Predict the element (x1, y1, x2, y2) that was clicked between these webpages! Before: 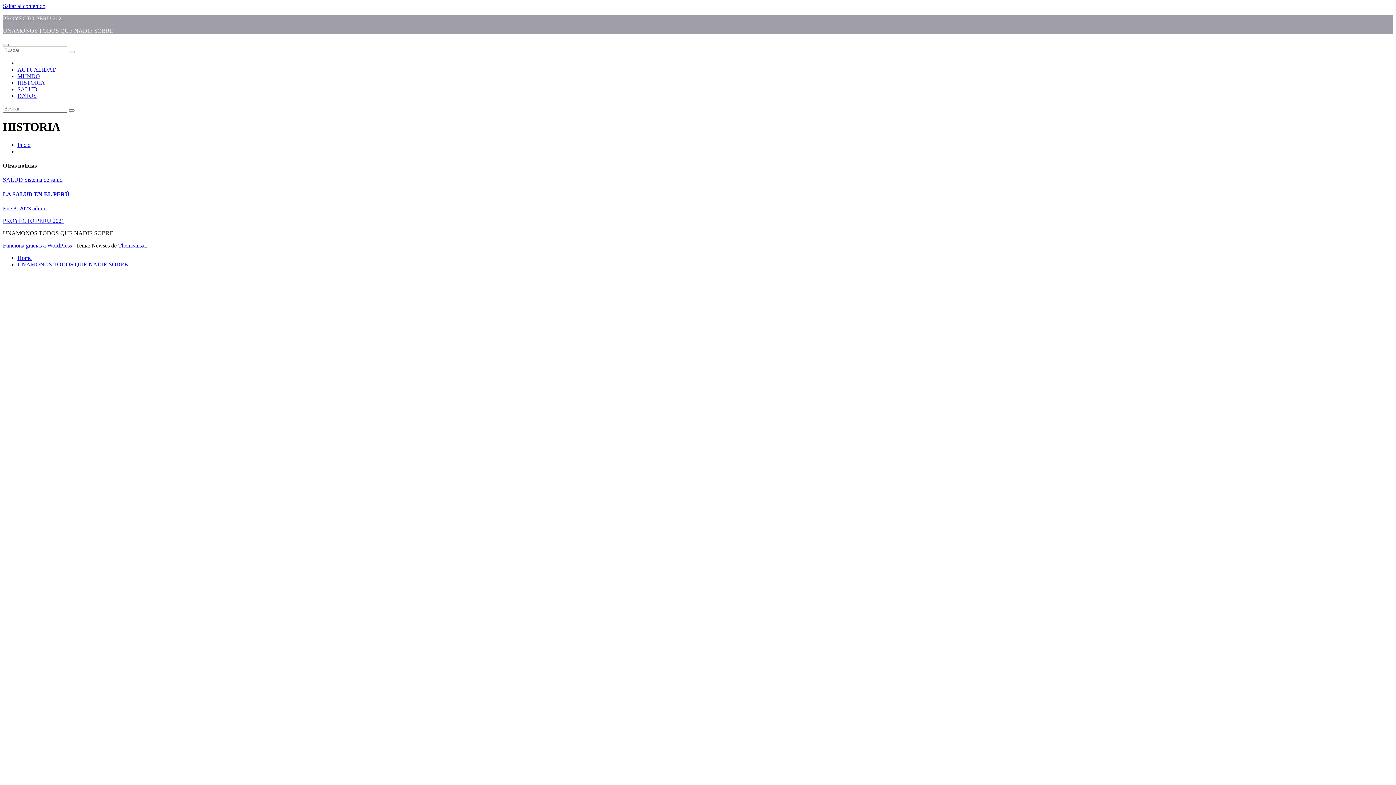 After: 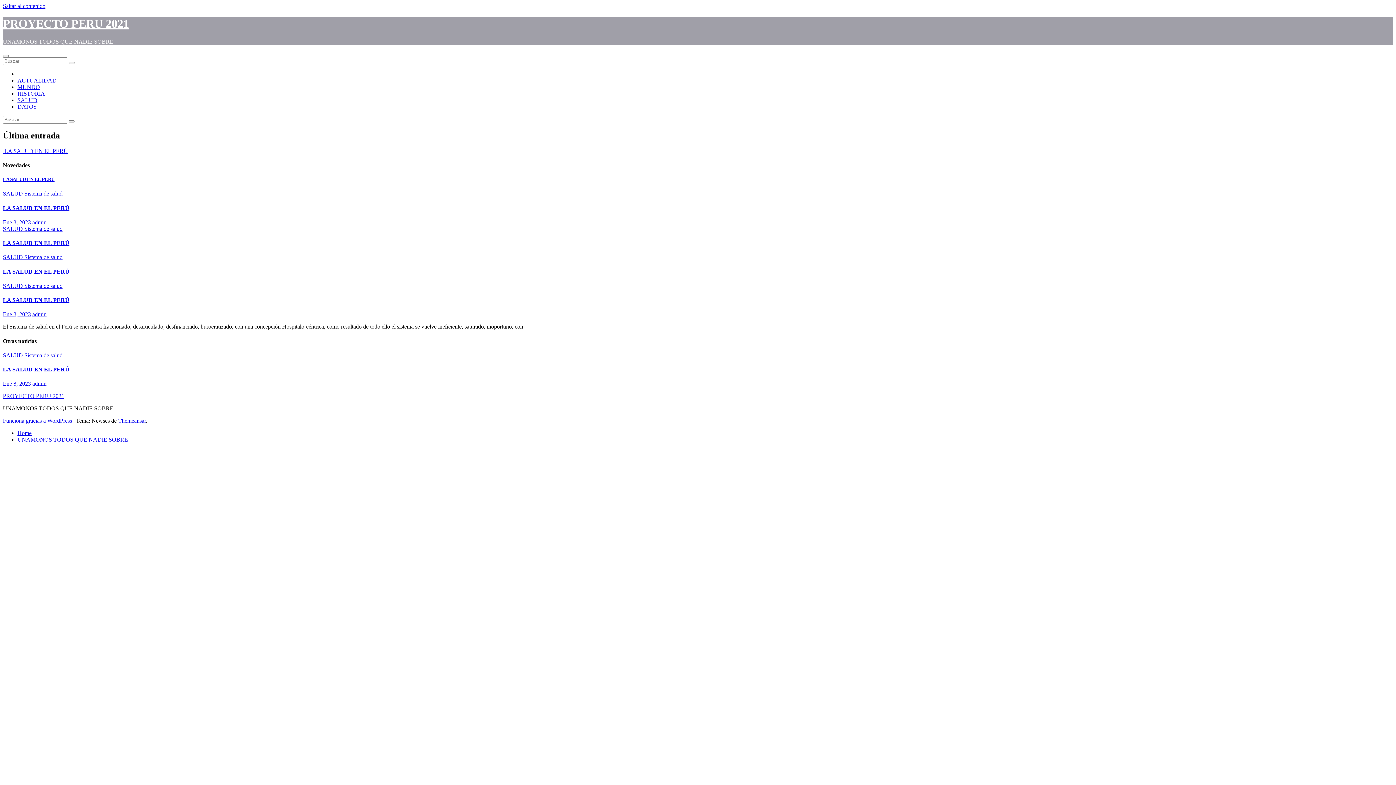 Action: bbox: (2, 217, 64, 223) label: PROYECTO PERU 2021